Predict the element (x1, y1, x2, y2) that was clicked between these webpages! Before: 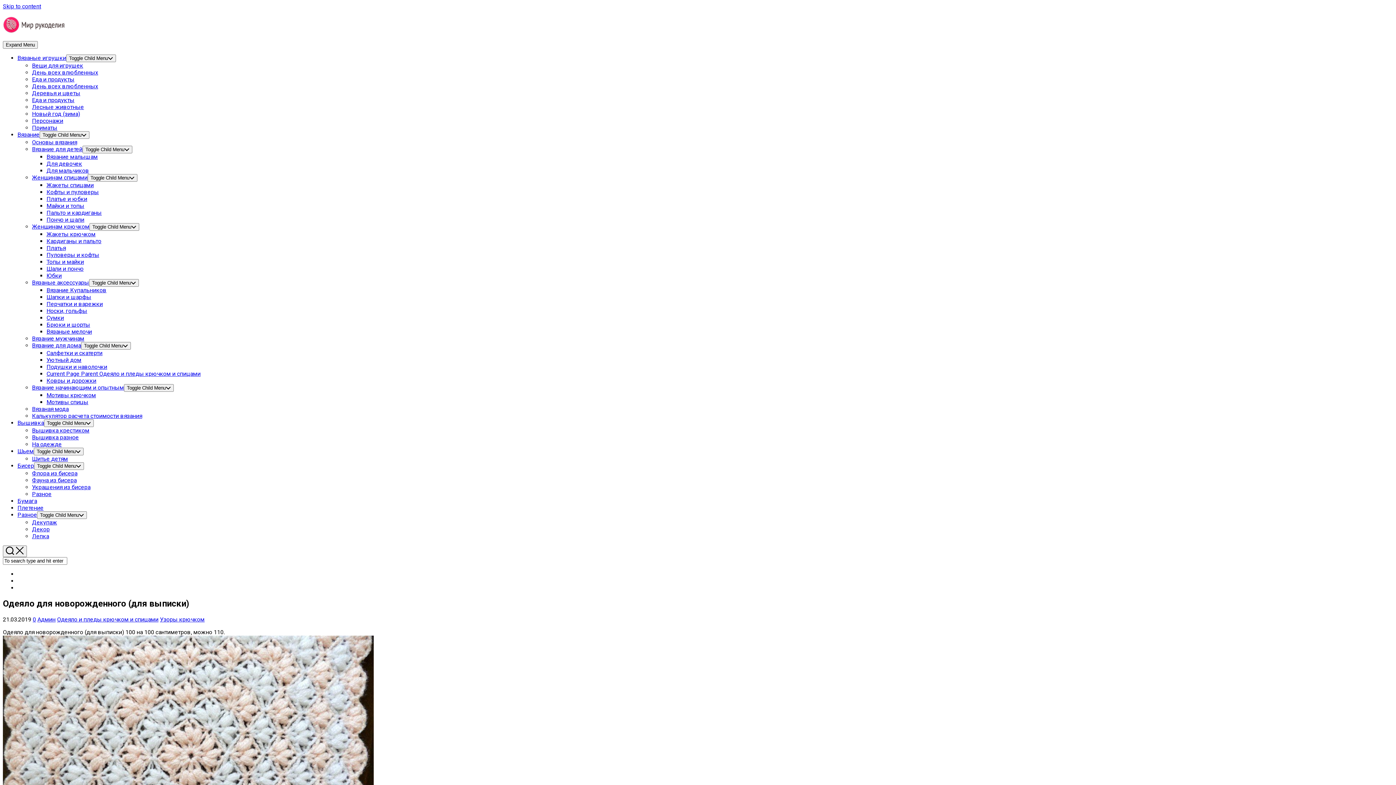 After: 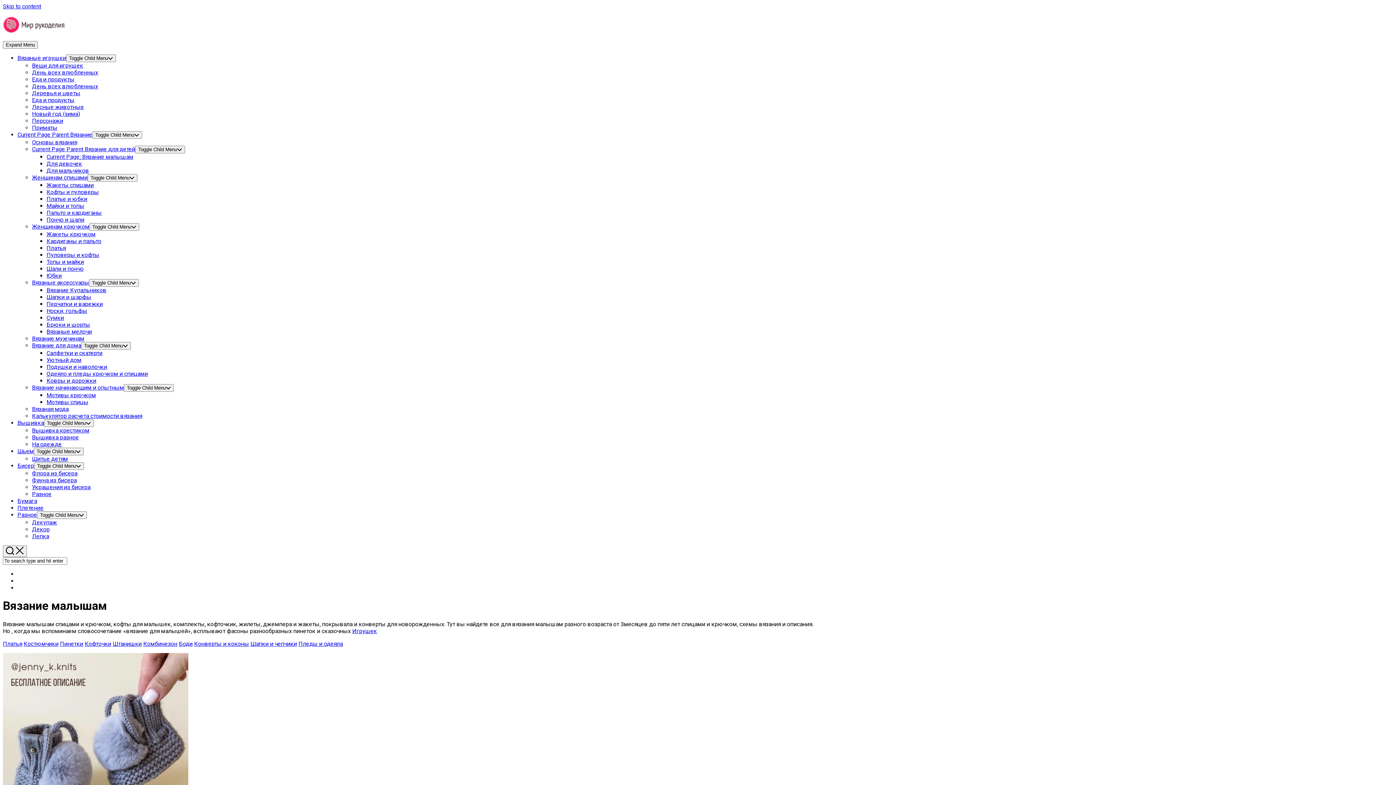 Action: label: Вязание малышам bbox: (46, 153, 97, 160)